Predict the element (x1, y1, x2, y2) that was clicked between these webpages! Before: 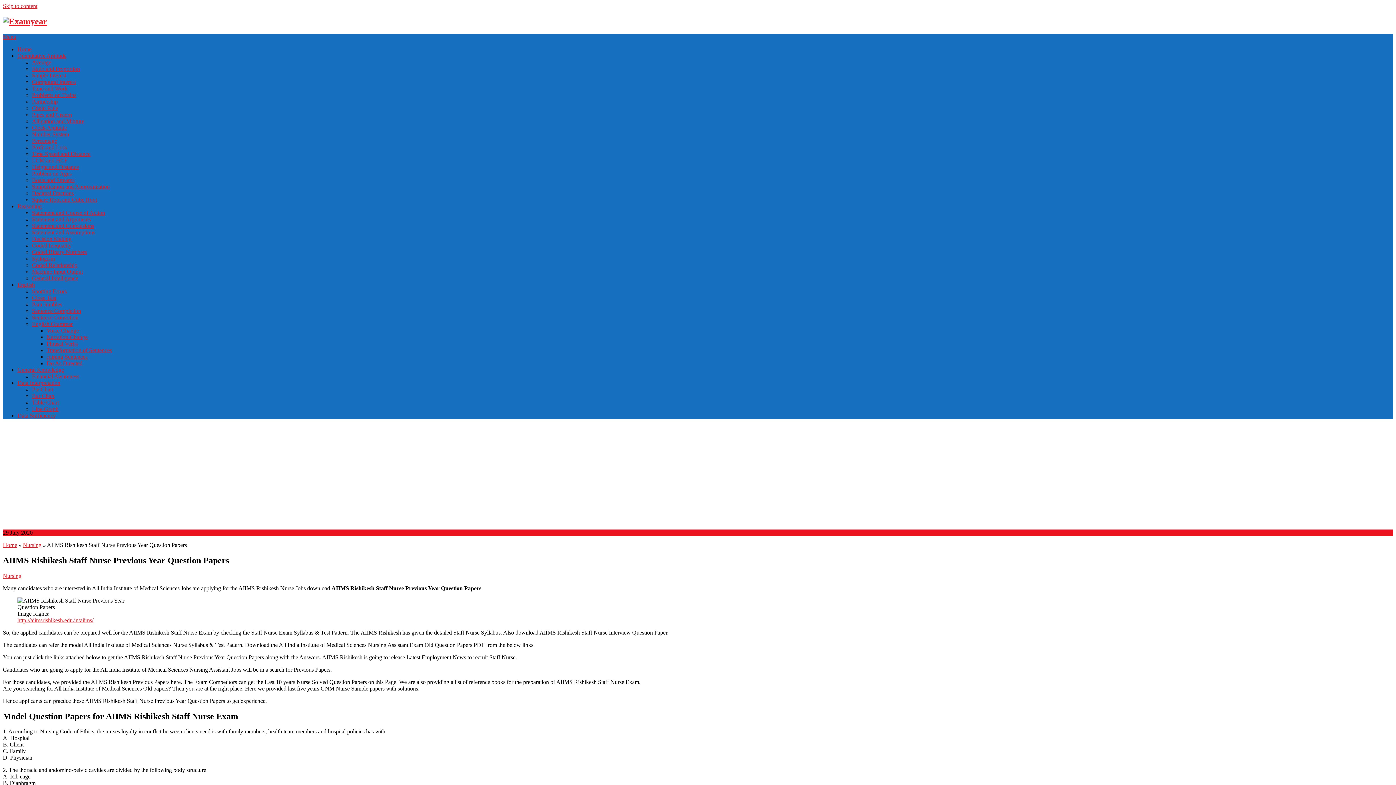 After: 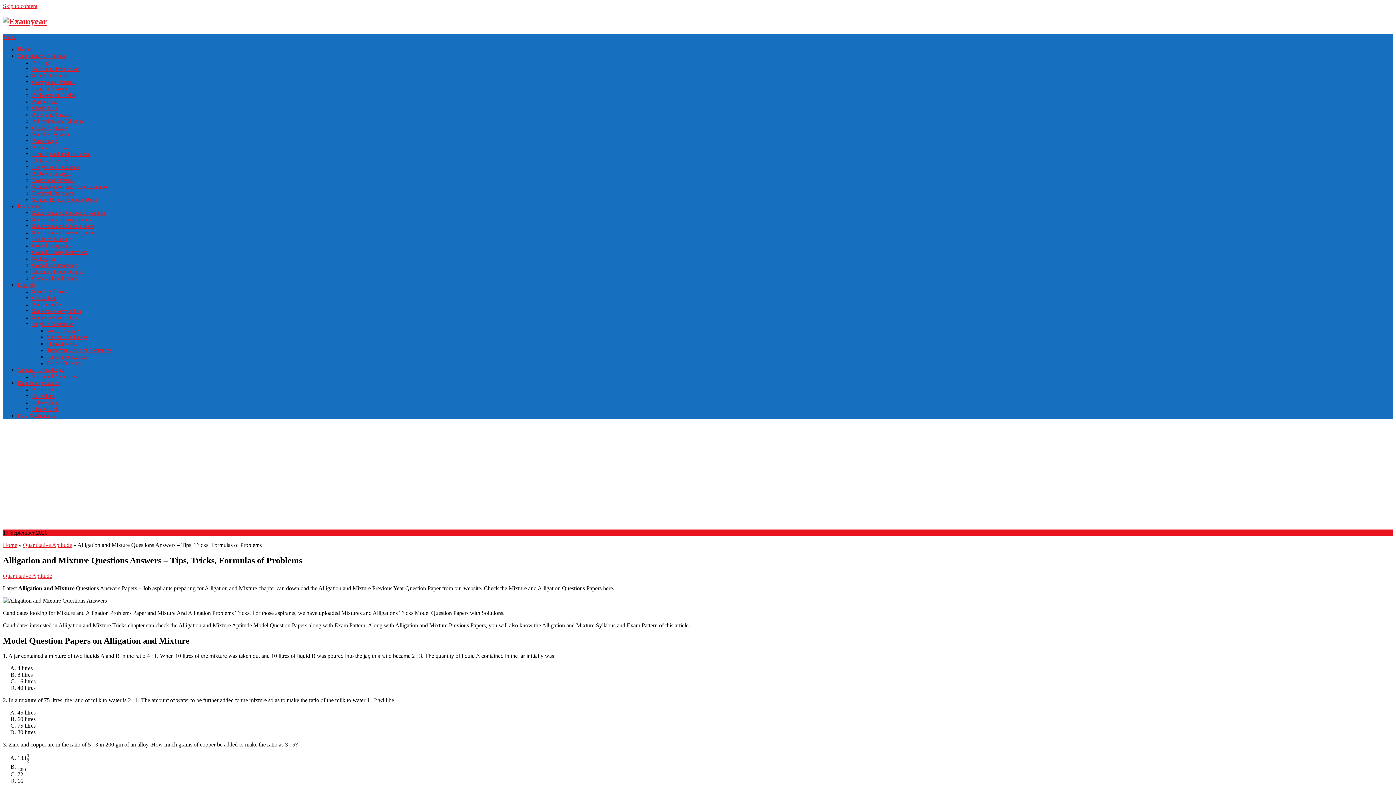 Action: label: Alligation and Mixture bbox: (32, 118, 84, 124)